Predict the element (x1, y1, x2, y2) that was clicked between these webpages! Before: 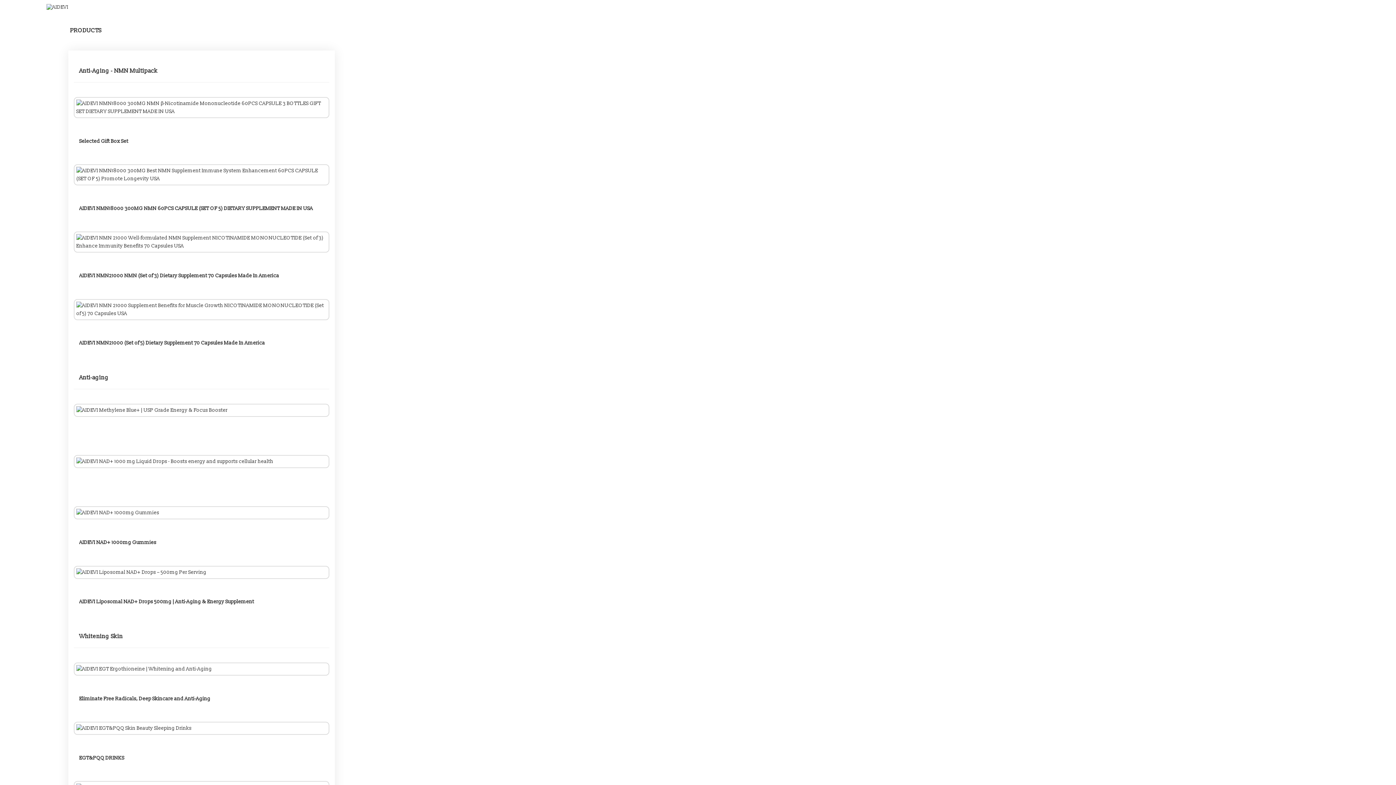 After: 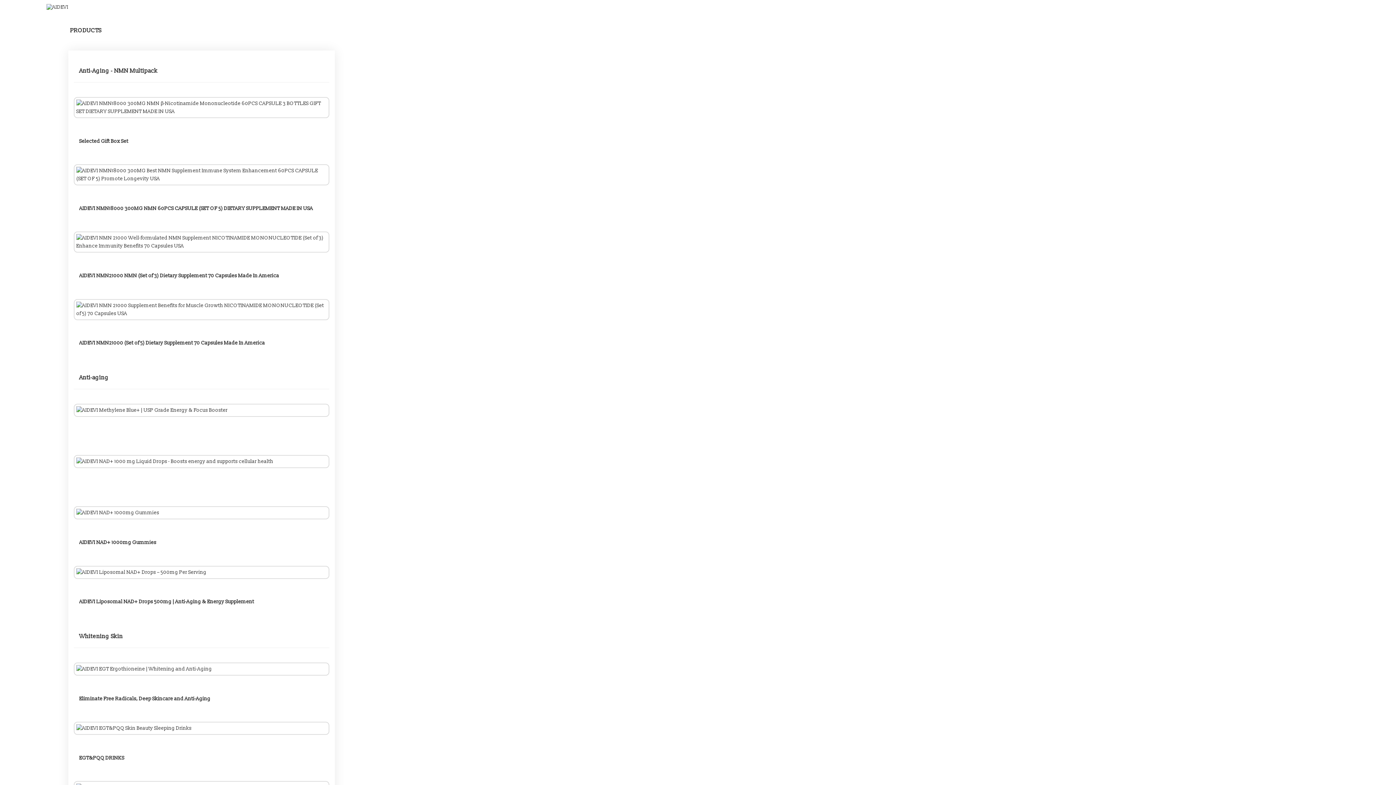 Action: bbox: (73, 662, 329, 675)